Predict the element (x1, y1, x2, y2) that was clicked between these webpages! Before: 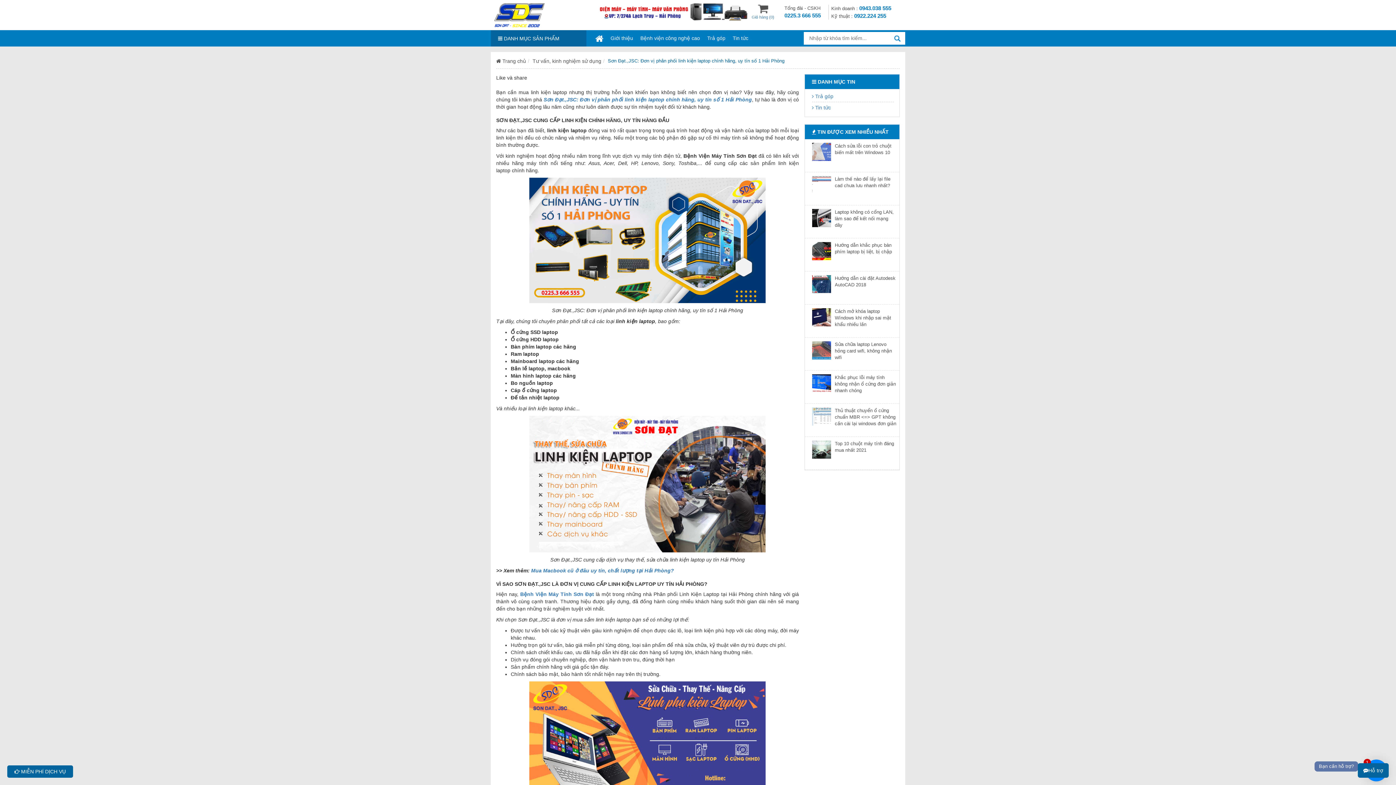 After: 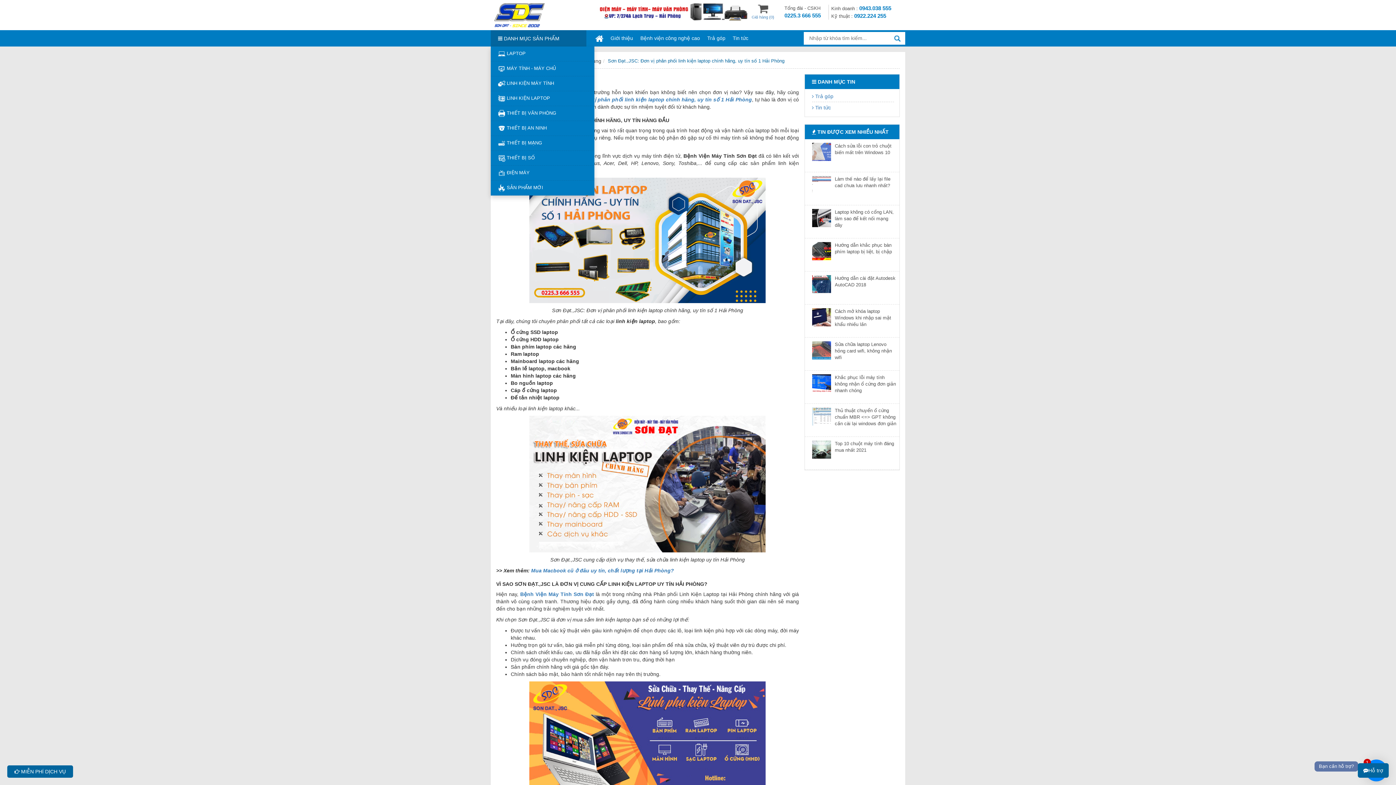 Action: bbox: (494, 35, 559, 41) label:  DANH MỤC SẢN PHẨM